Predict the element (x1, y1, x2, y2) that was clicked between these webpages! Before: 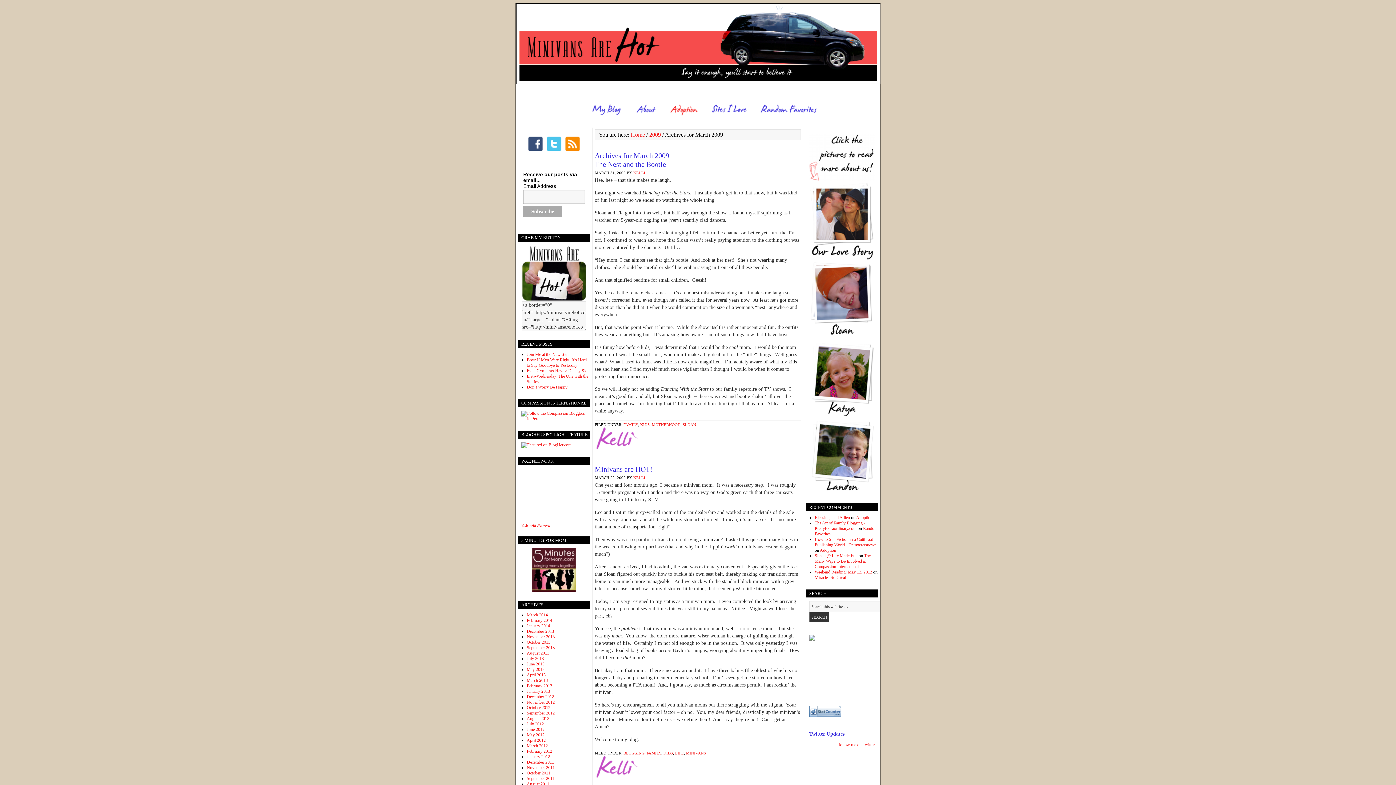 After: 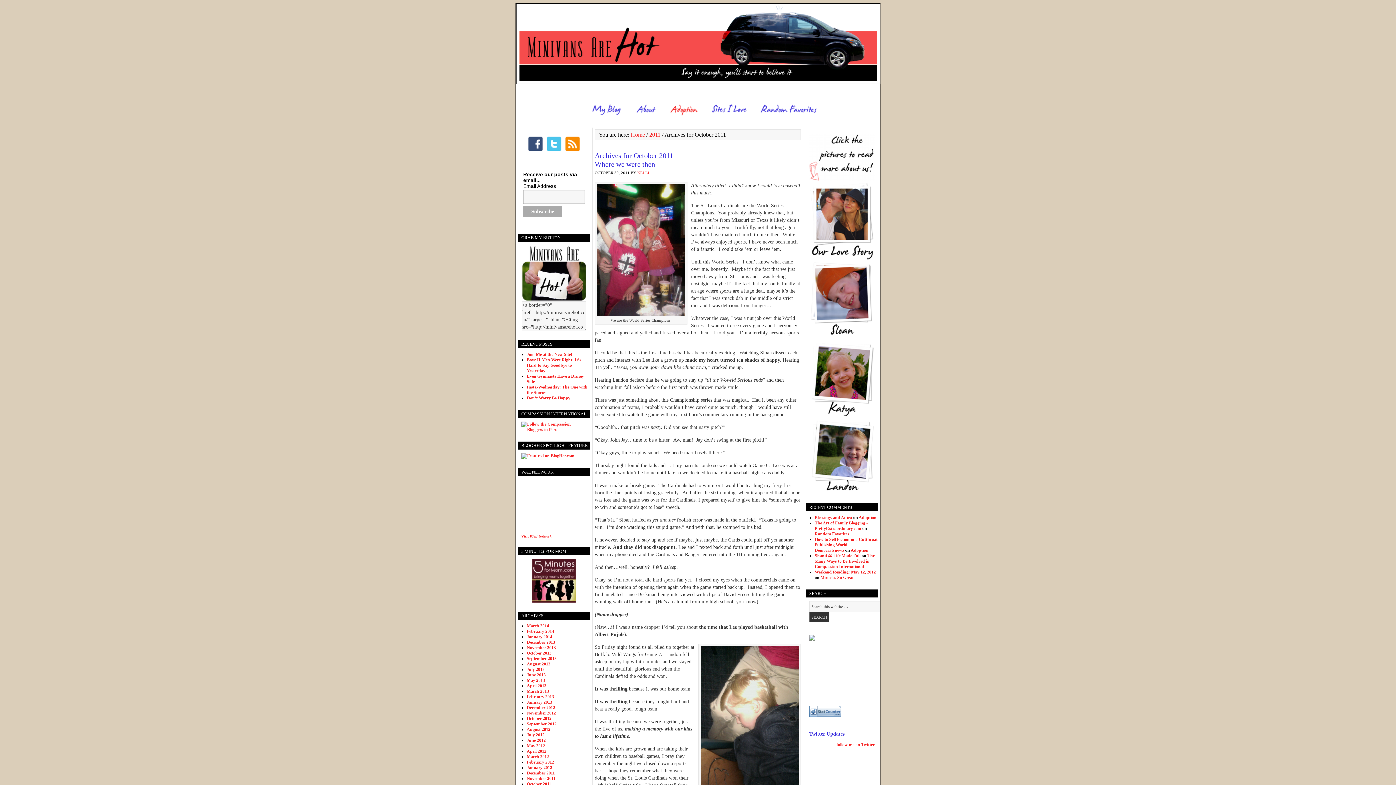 Action: bbox: (526, 770, 550, 775) label: October 2011